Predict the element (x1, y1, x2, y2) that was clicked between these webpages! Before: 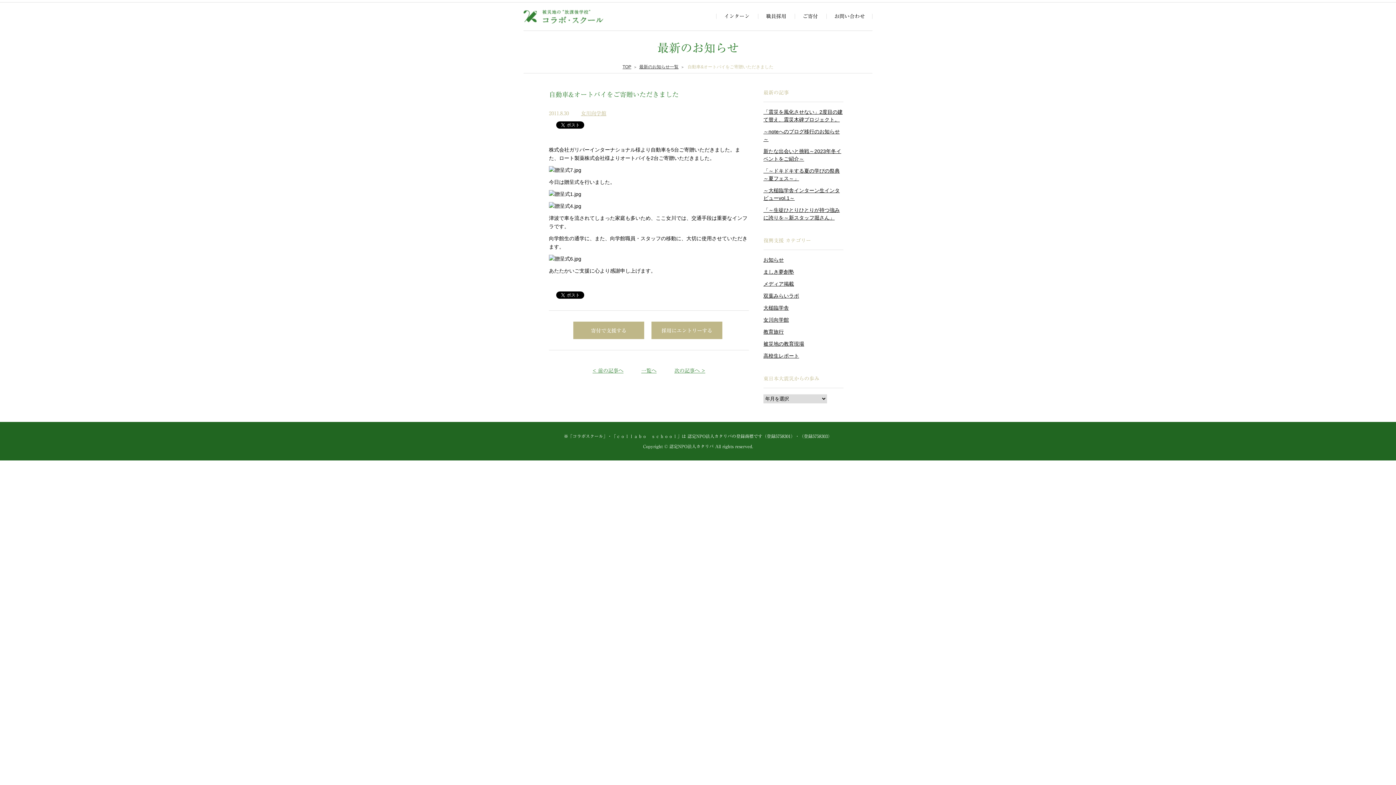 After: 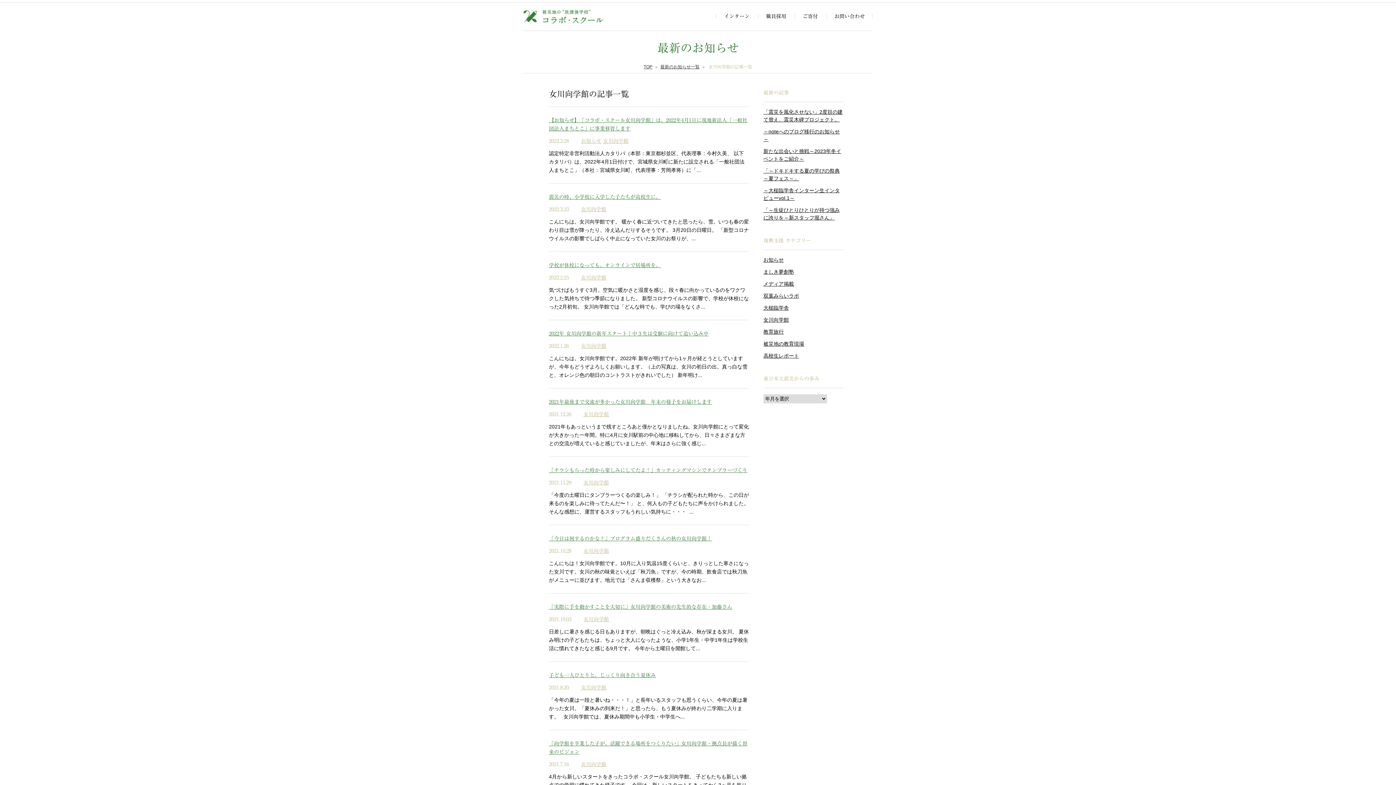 Action: label: 女川向学館 bbox: (581, 110, 606, 116)